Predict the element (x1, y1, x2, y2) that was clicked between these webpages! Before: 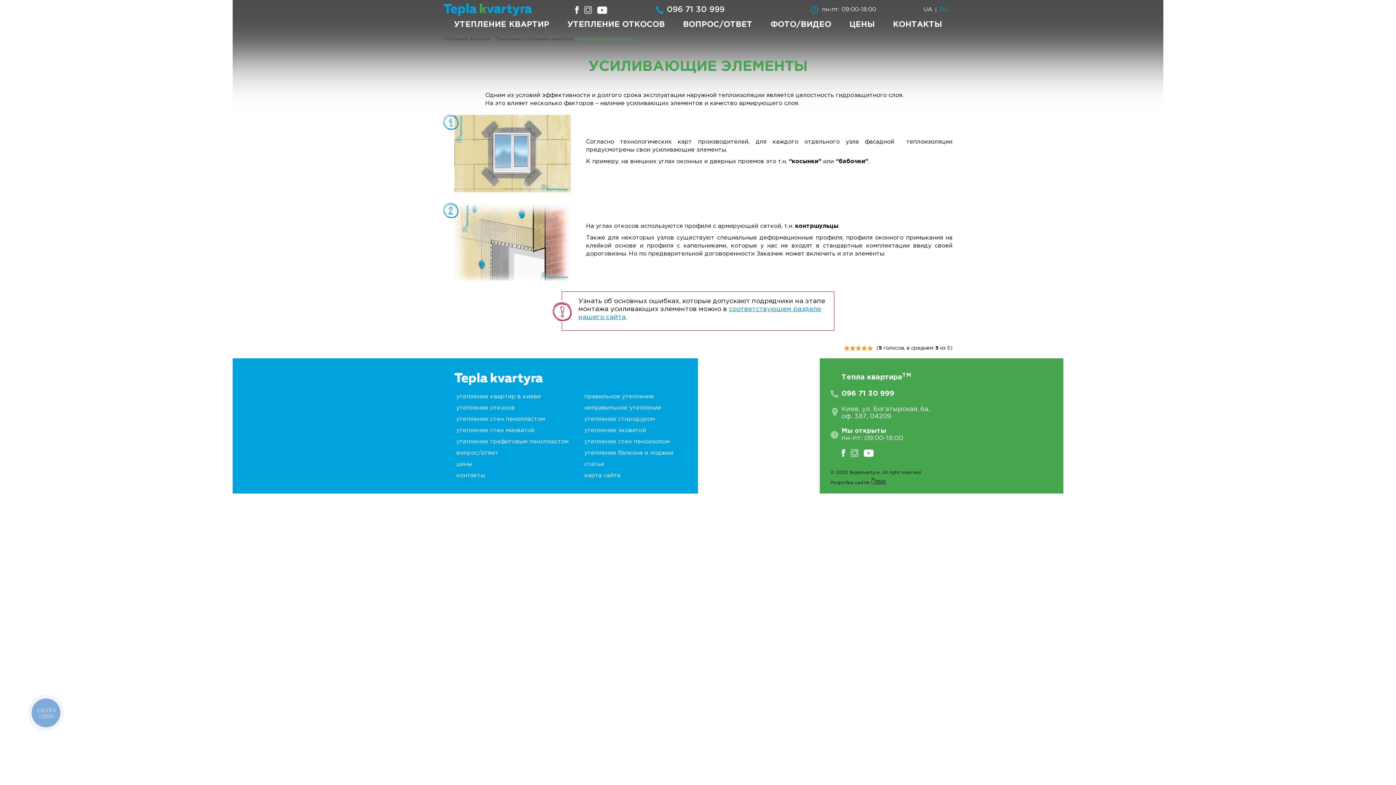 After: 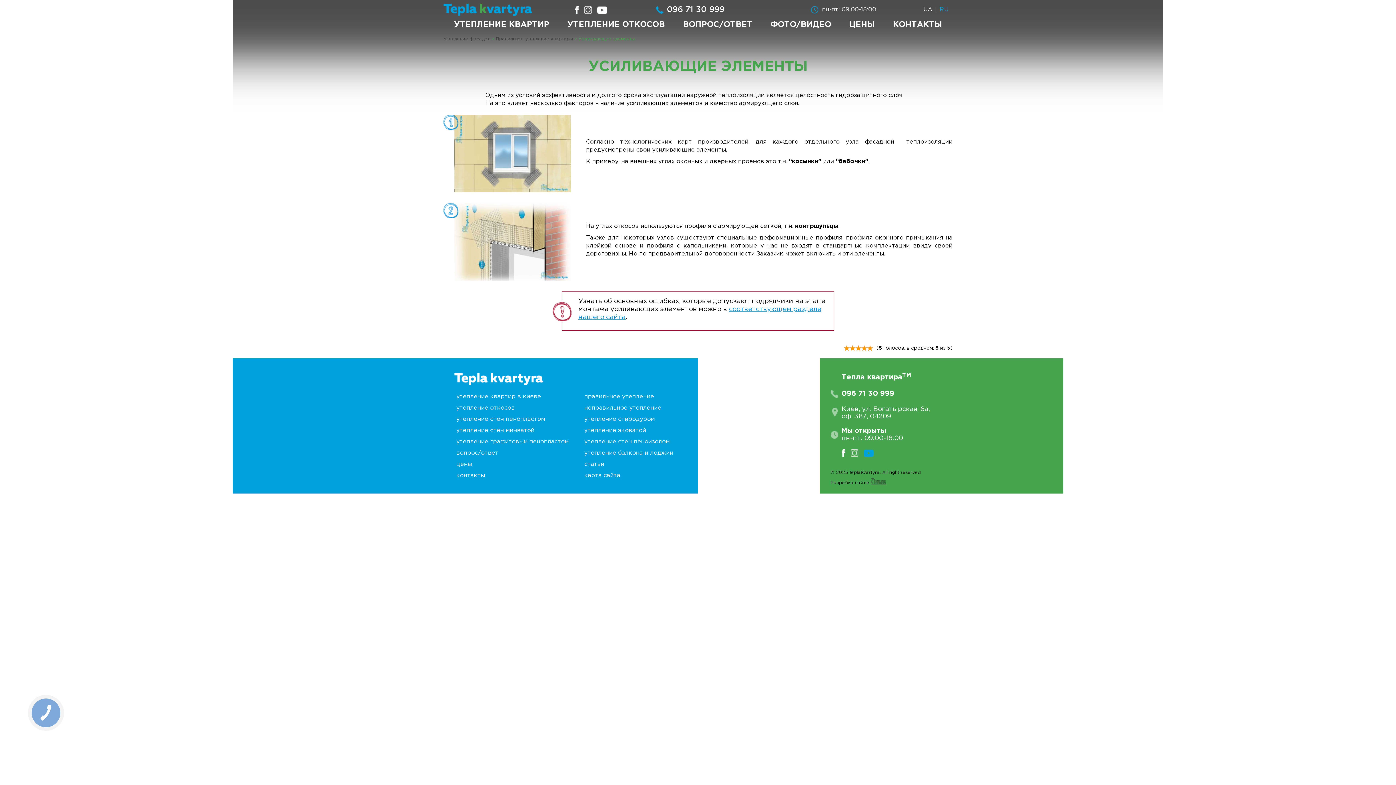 Action: bbox: (863, 449, 879, 457)